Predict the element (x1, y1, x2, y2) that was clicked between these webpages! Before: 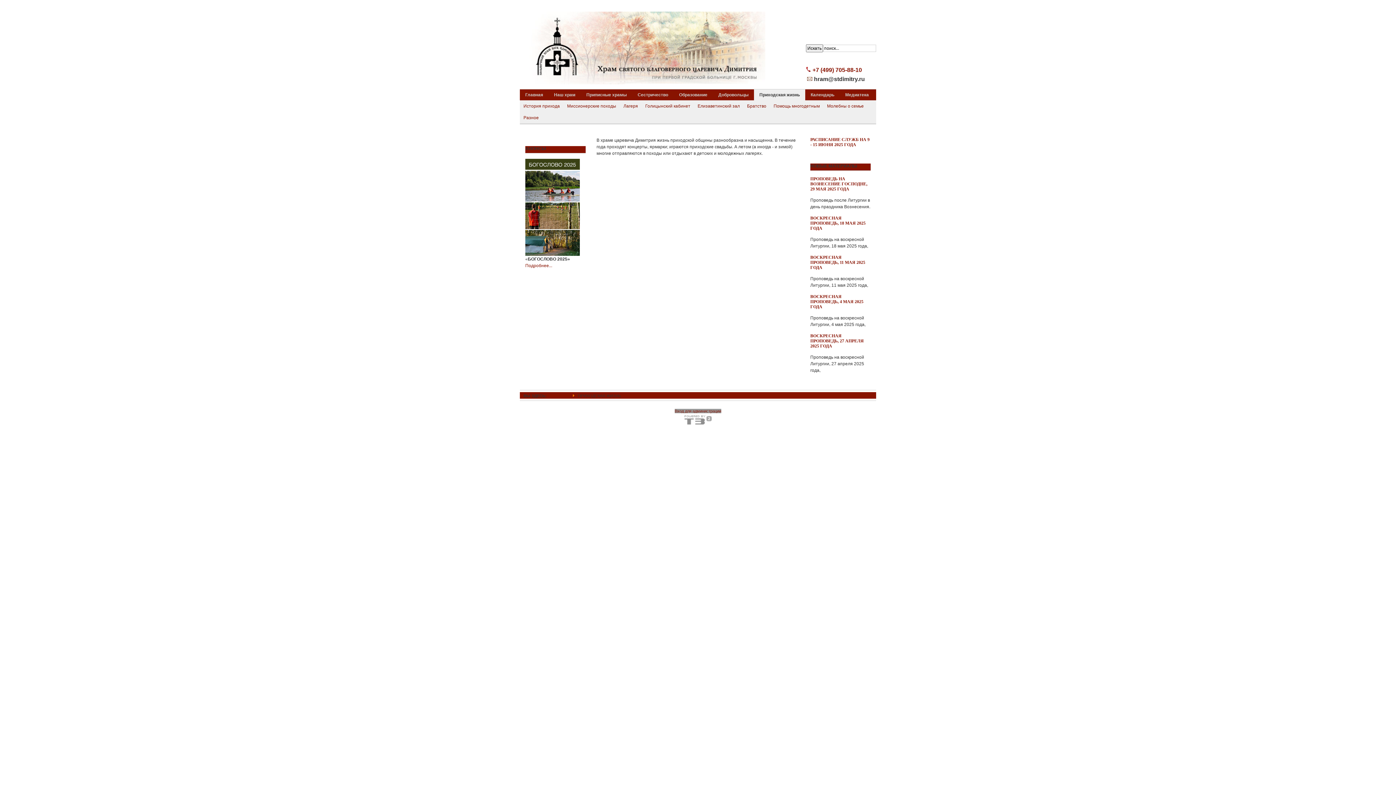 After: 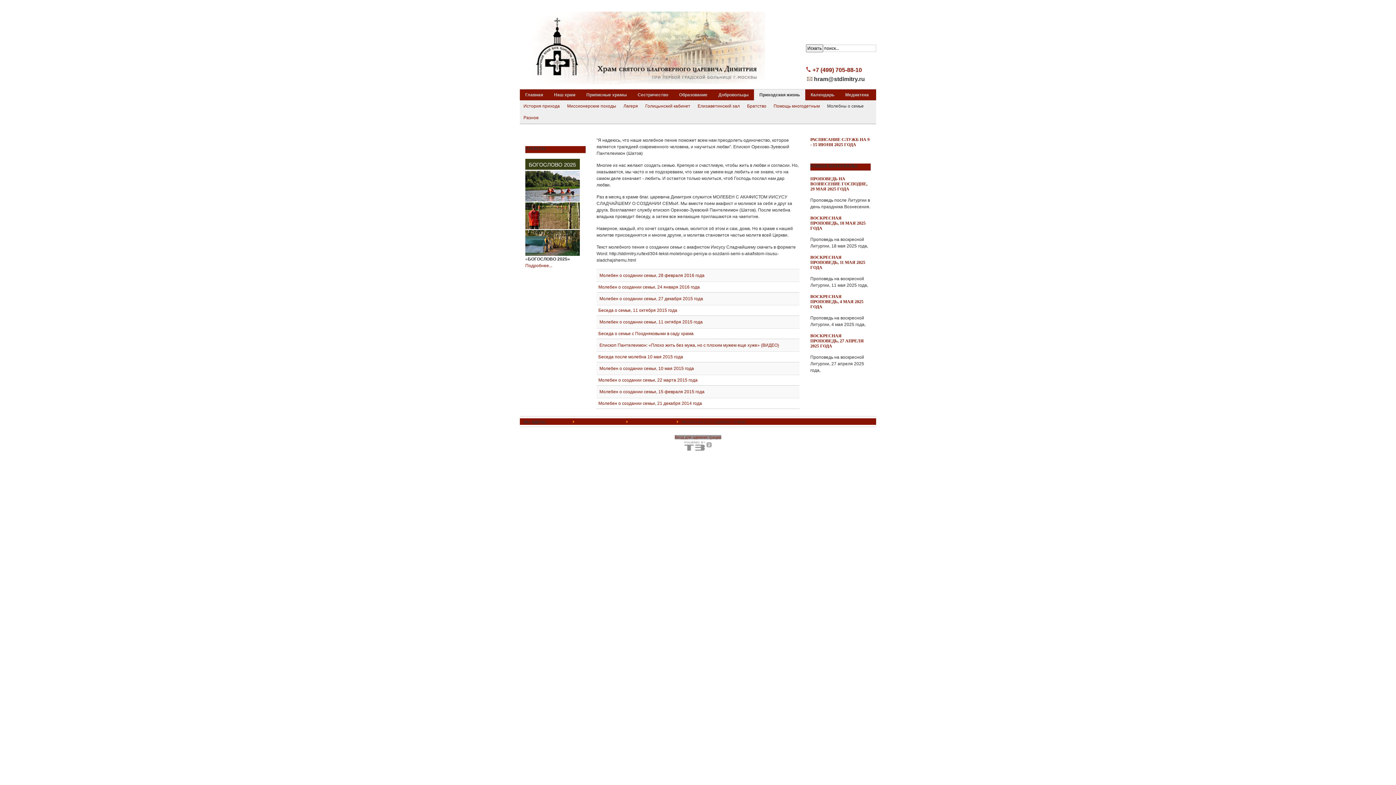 Action: bbox: (827, 104, 864, 108) label: Молебны о семье